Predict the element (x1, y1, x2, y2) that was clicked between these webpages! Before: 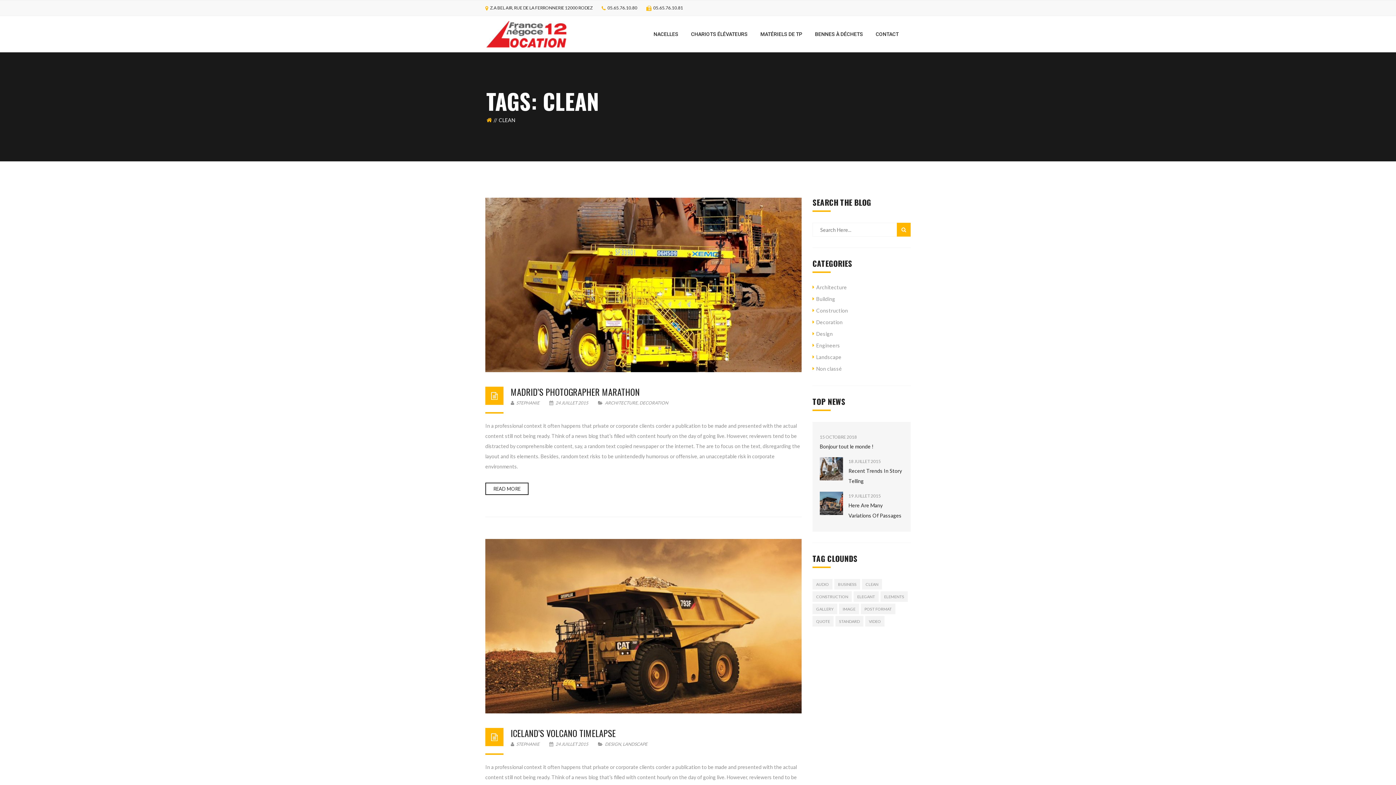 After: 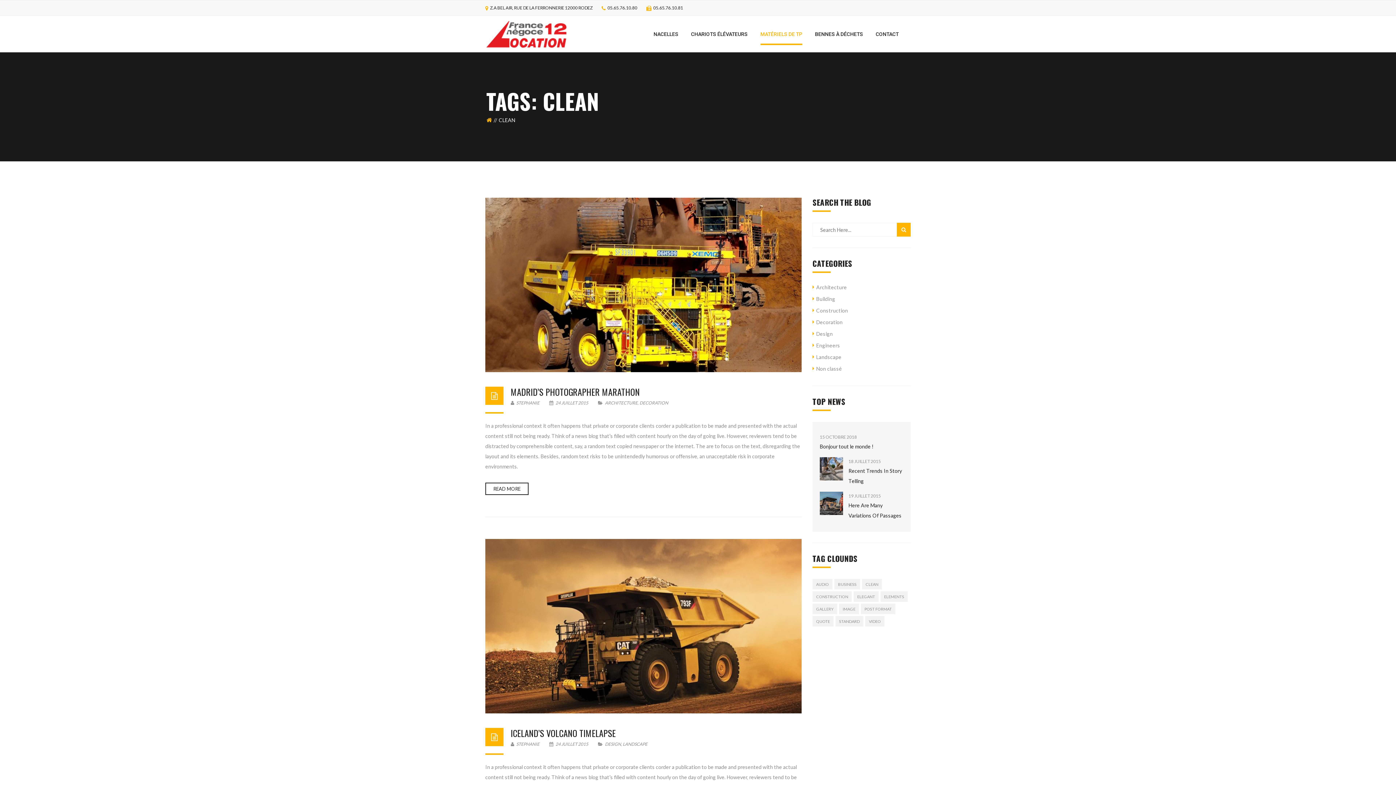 Action: label: MATÉRIELS DE TP bbox: (760, 23, 802, 45)